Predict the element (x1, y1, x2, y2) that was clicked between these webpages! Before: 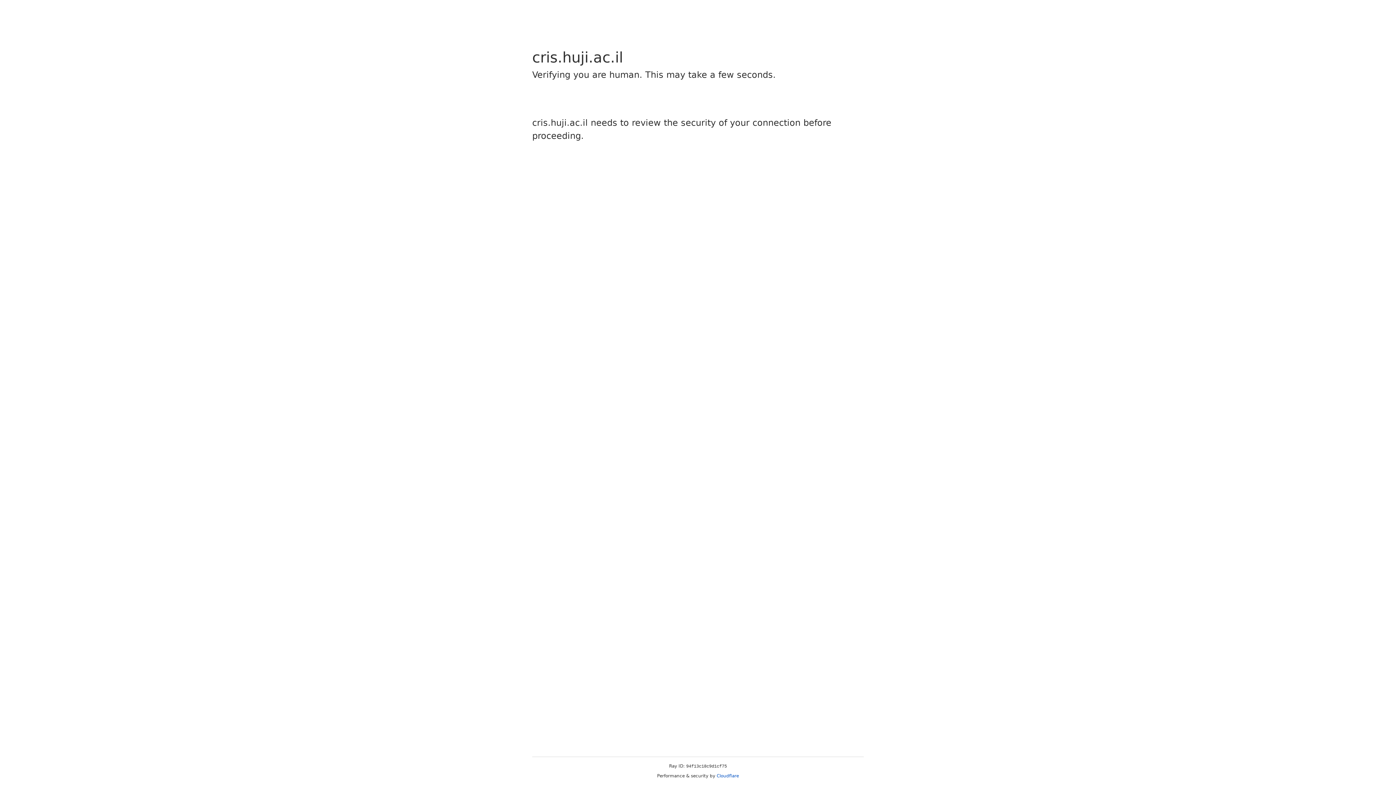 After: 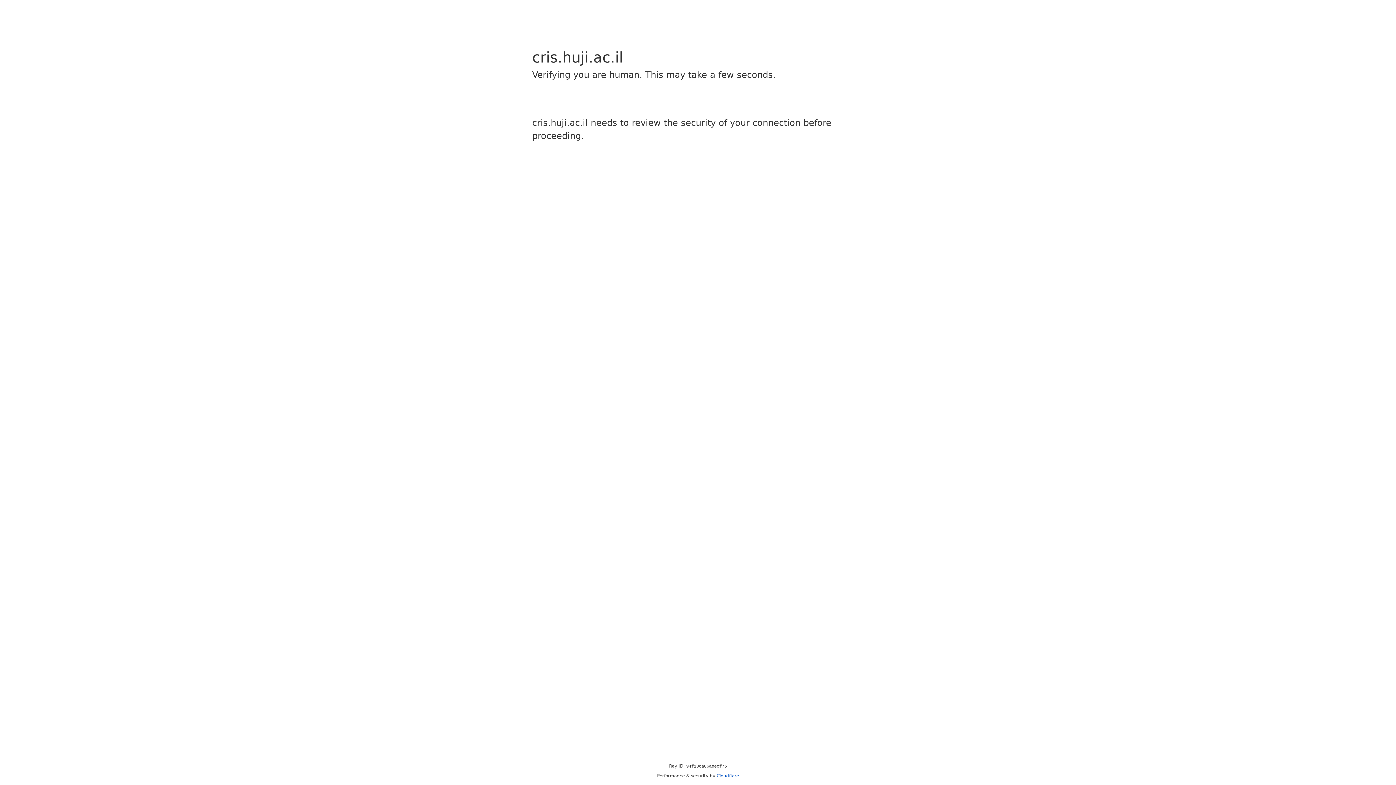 Action: bbox: (716, 773, 739, 778) label: Cloudflare